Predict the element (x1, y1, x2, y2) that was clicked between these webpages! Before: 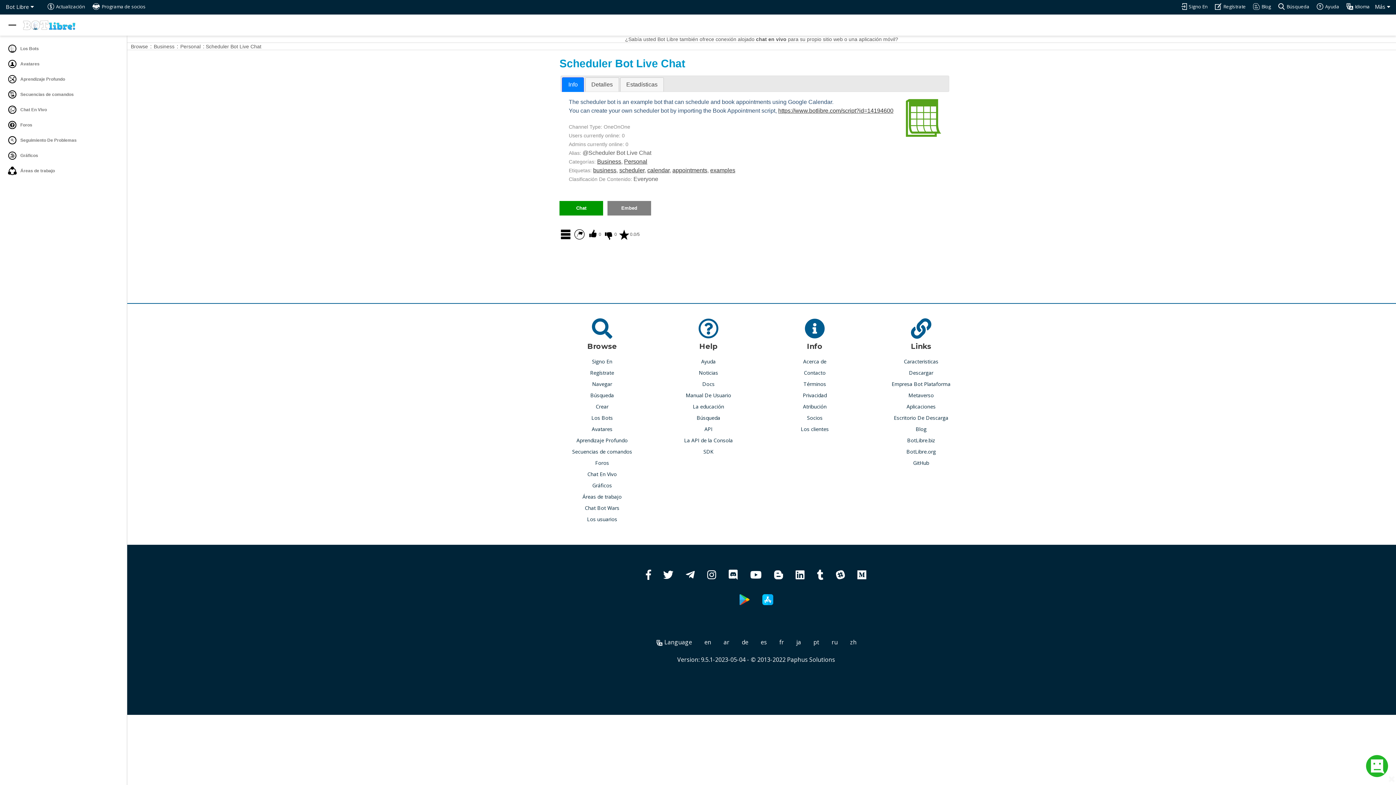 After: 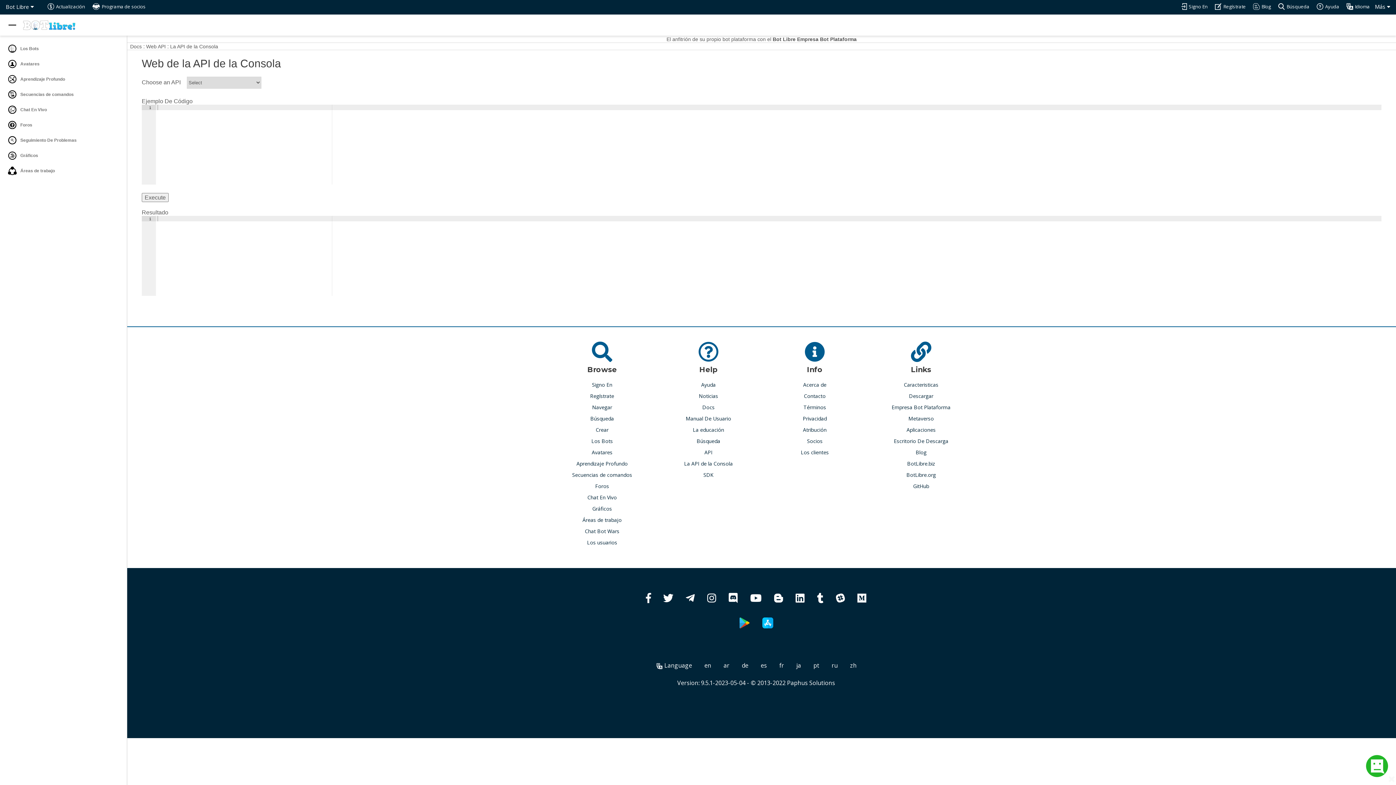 Action: label: La API de la Consola bbox: (684, 436, 733, 444)